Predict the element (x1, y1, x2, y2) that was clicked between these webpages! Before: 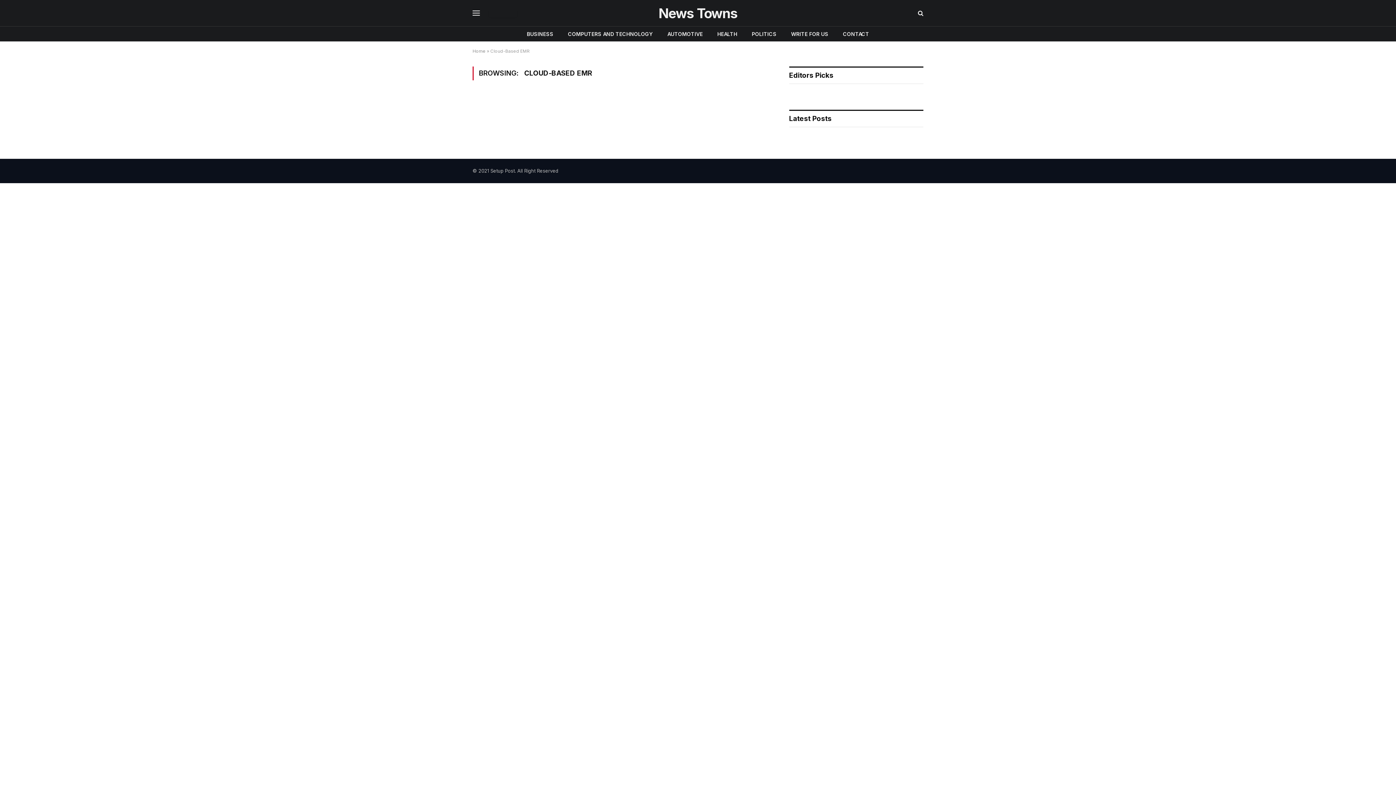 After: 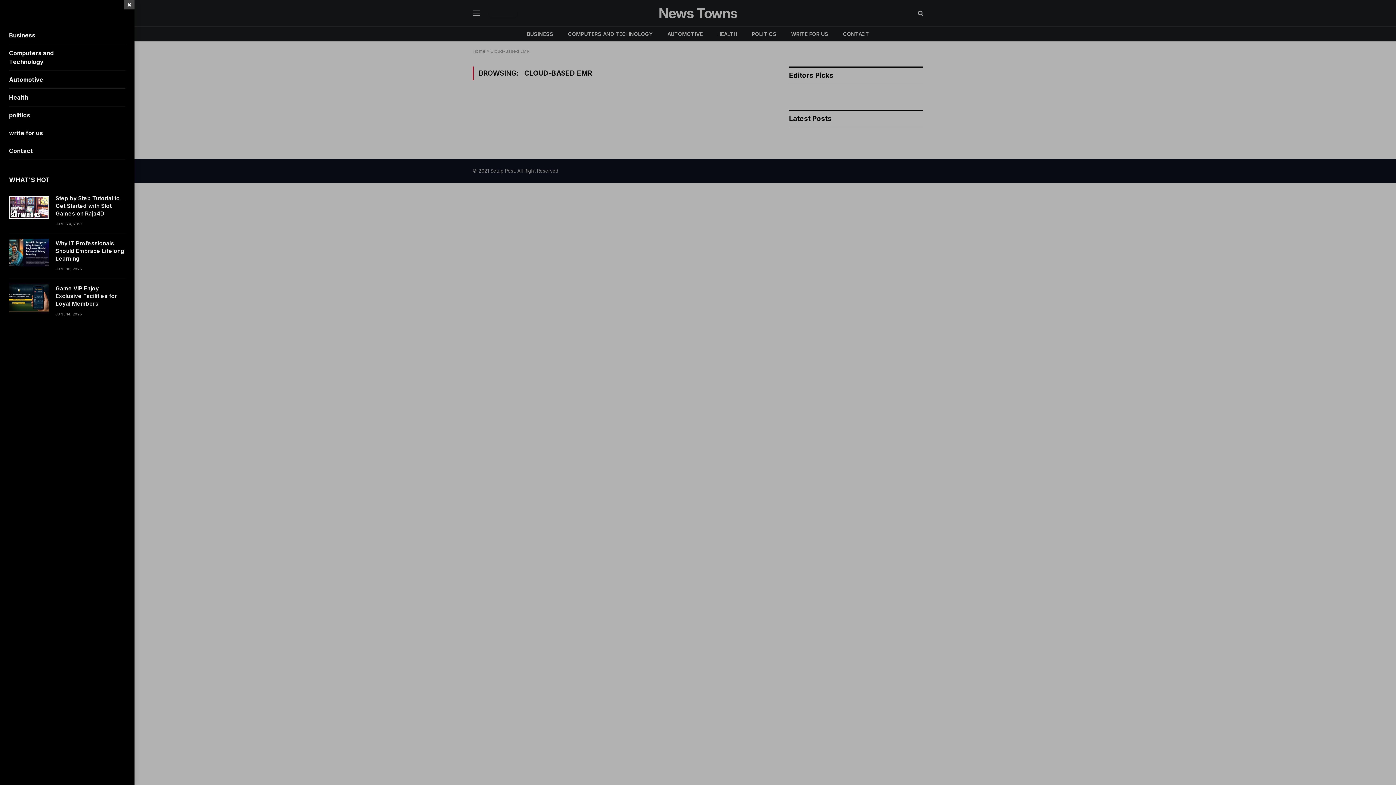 Action: bbox: (472, 4, 480, 21) label: Menu